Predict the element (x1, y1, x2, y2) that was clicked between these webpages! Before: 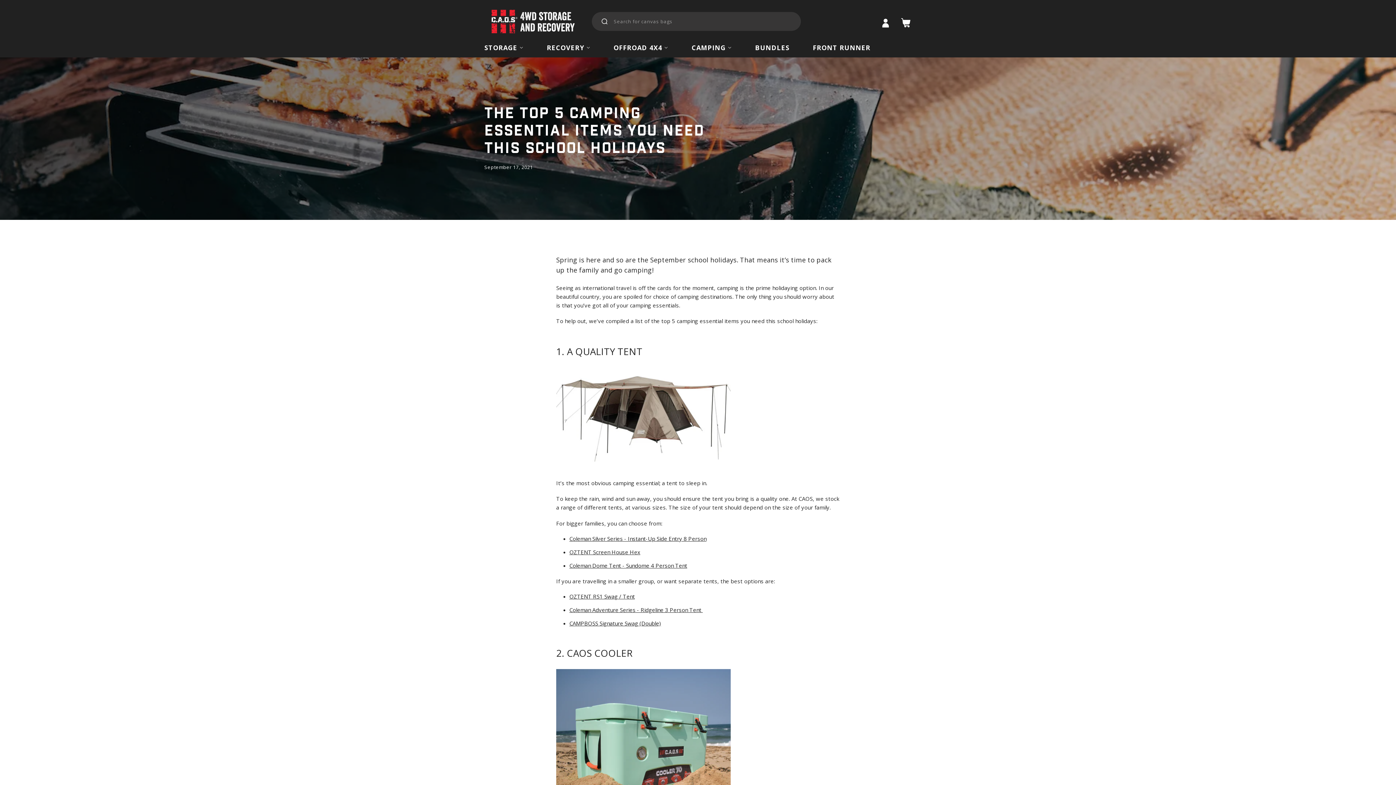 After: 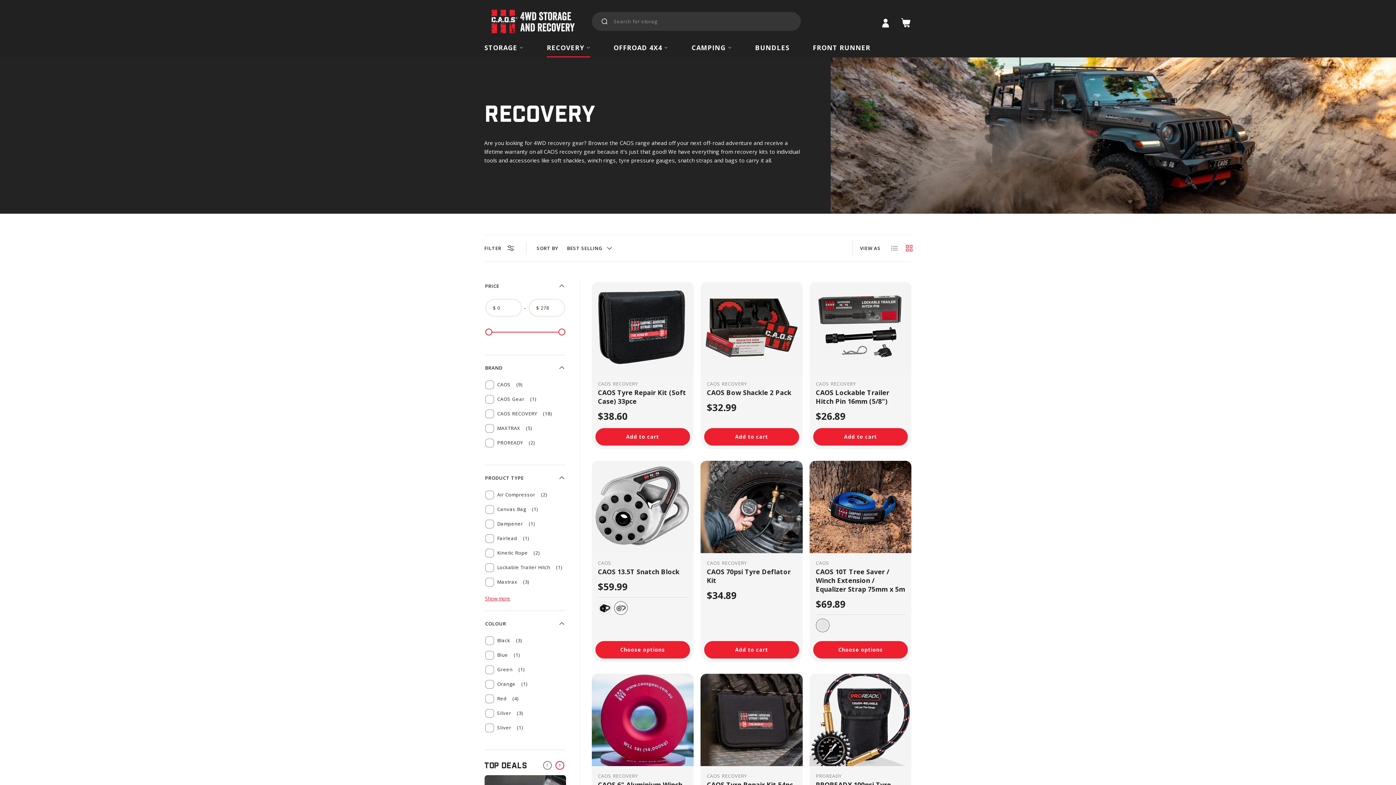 Action: bbox: (546, 37, 590, 57) label: RECOVERY